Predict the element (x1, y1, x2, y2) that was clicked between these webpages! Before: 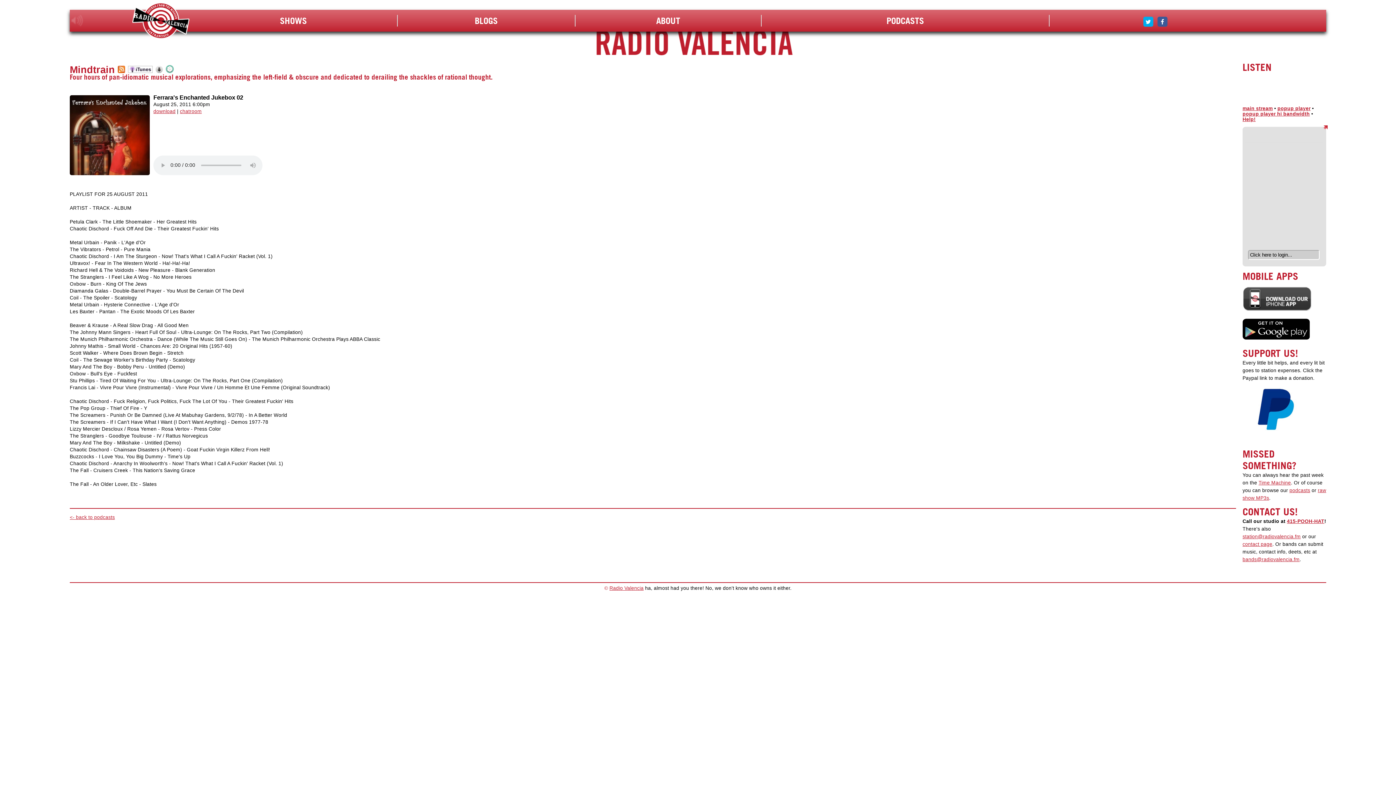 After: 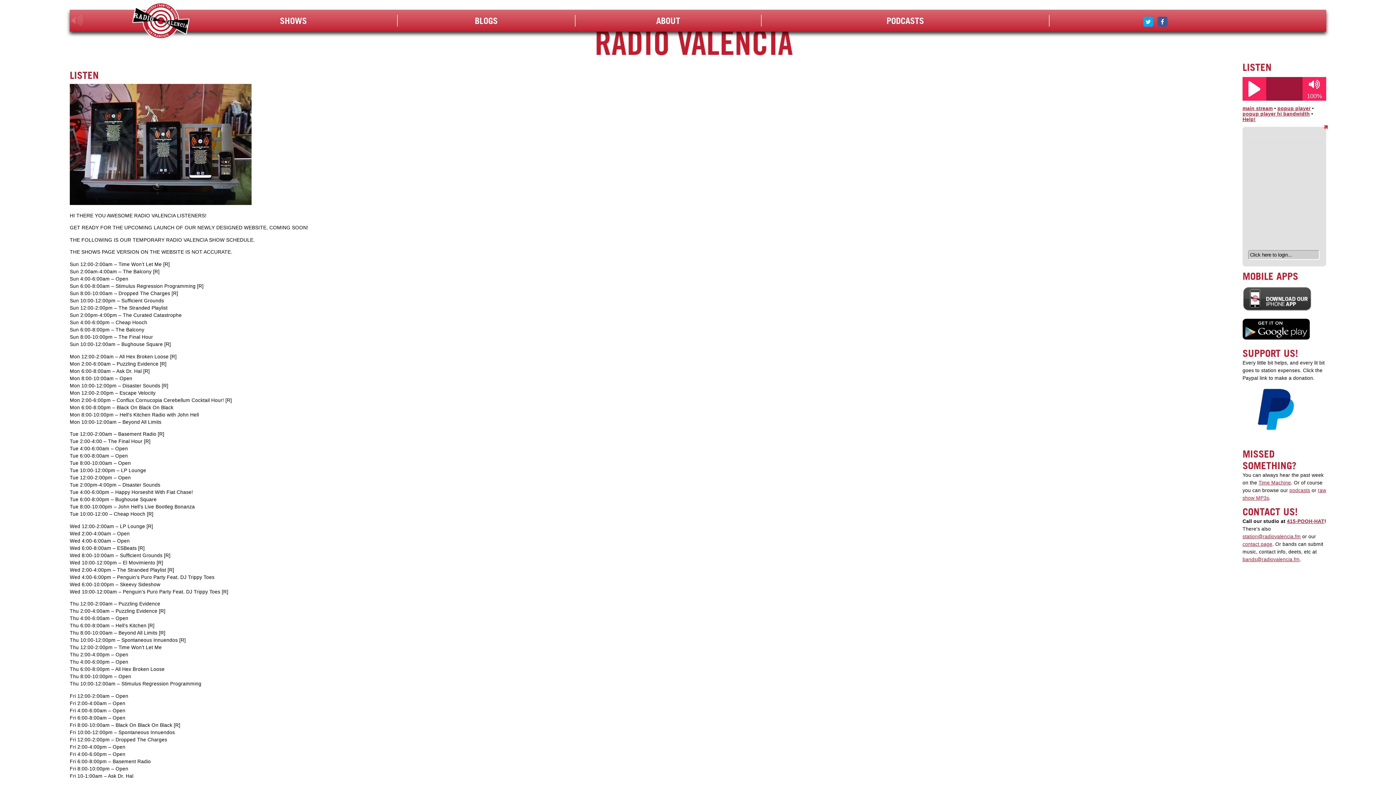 Action: bbox: (552, 31, 843, 55)